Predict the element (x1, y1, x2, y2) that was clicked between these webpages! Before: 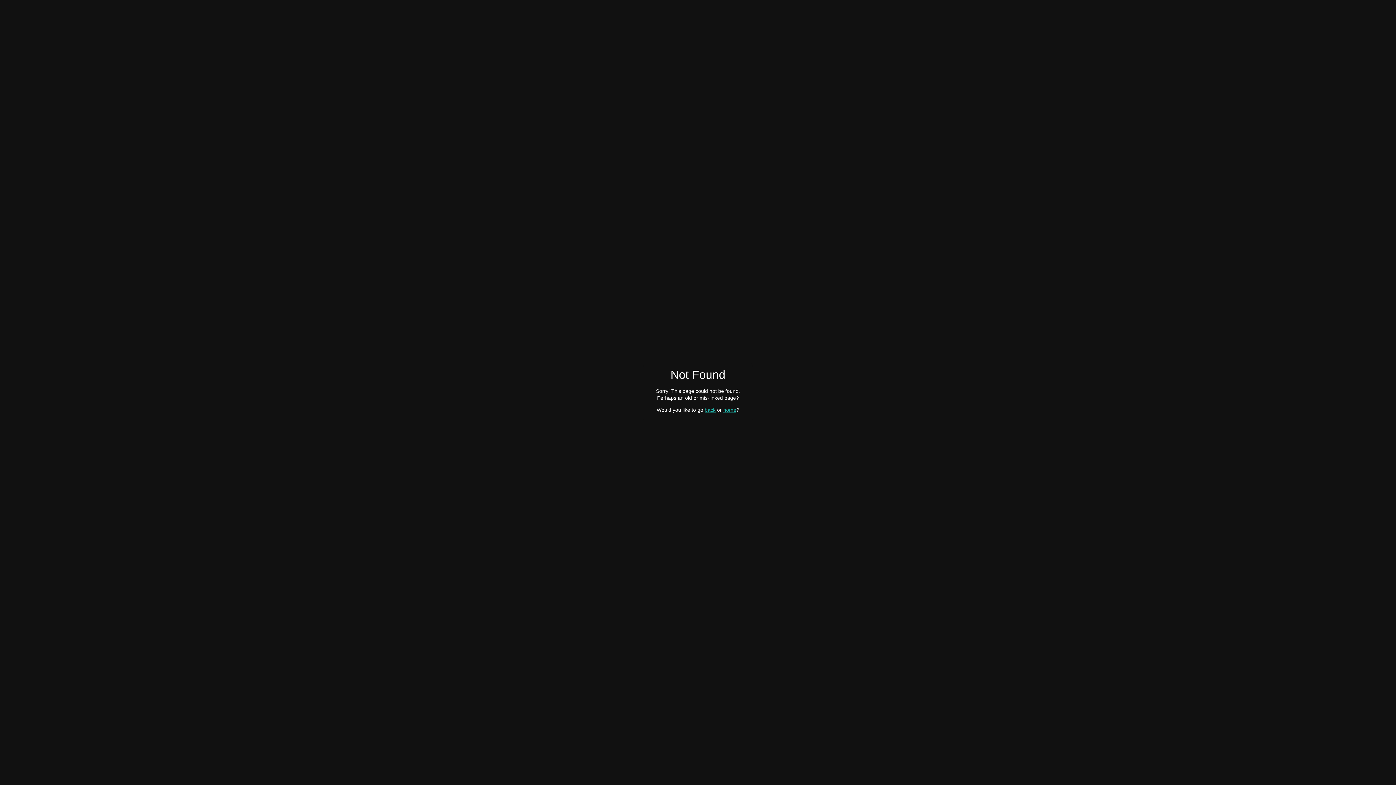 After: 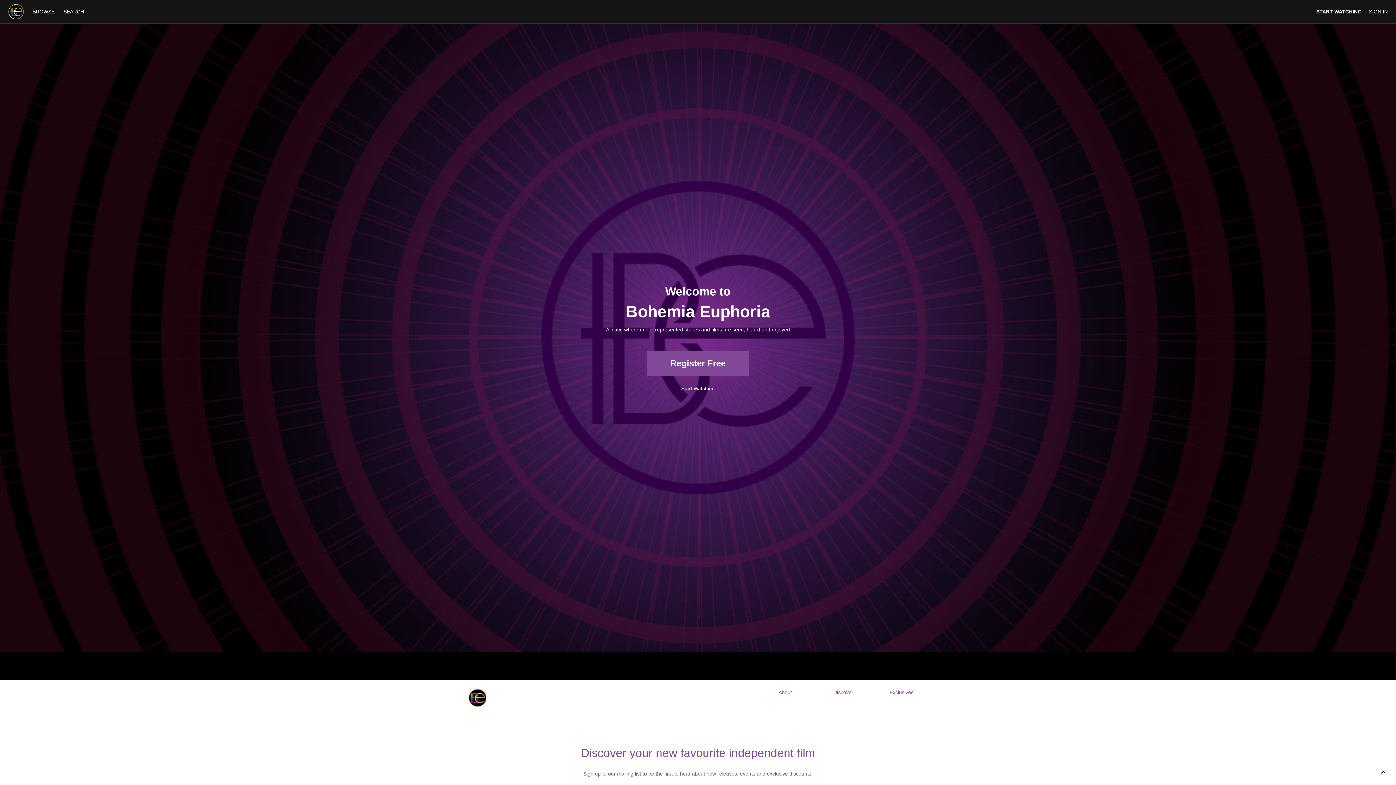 Action: label: home bbox: (723, 407, 736, 412)